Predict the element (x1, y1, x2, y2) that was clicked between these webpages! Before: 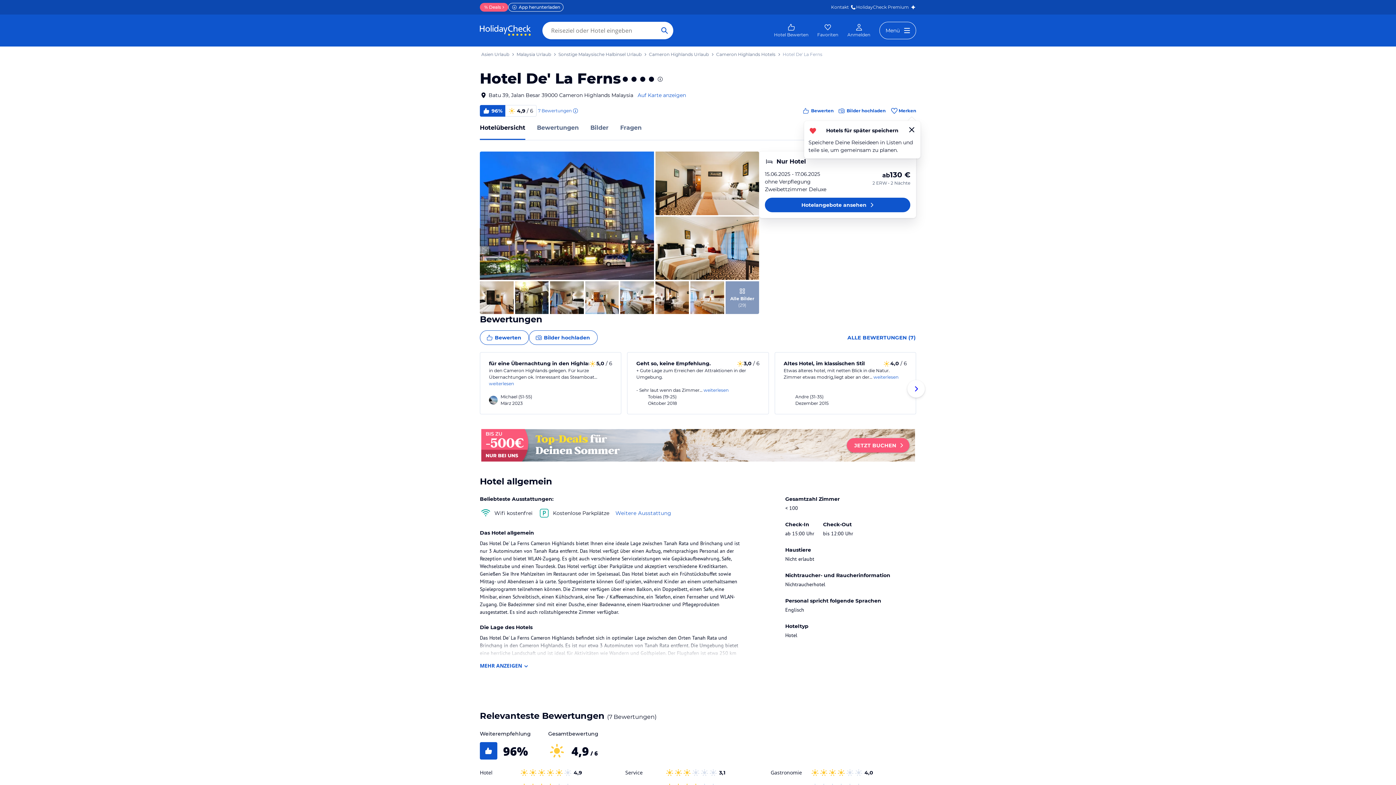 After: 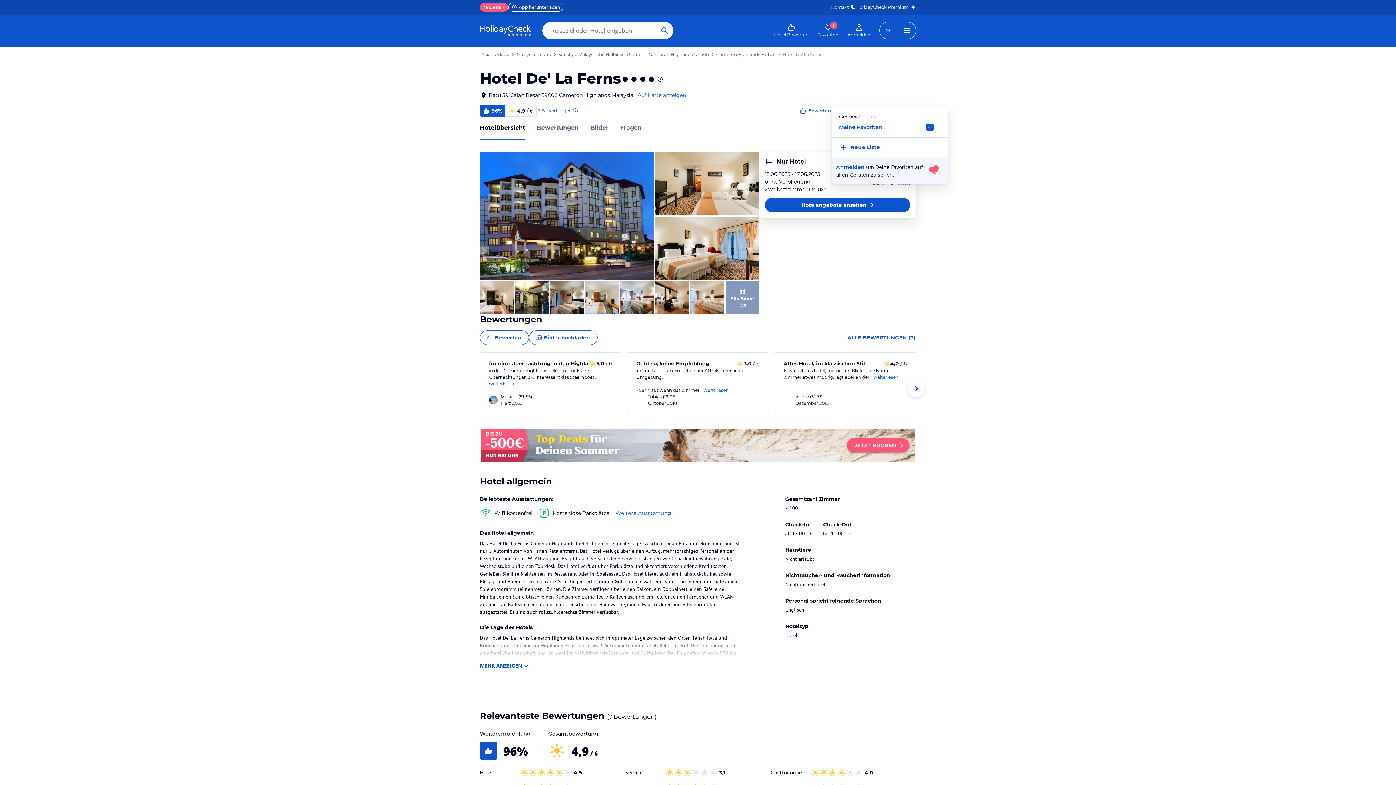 Action: bbox: (890, 106, 916, 115) label: Merken